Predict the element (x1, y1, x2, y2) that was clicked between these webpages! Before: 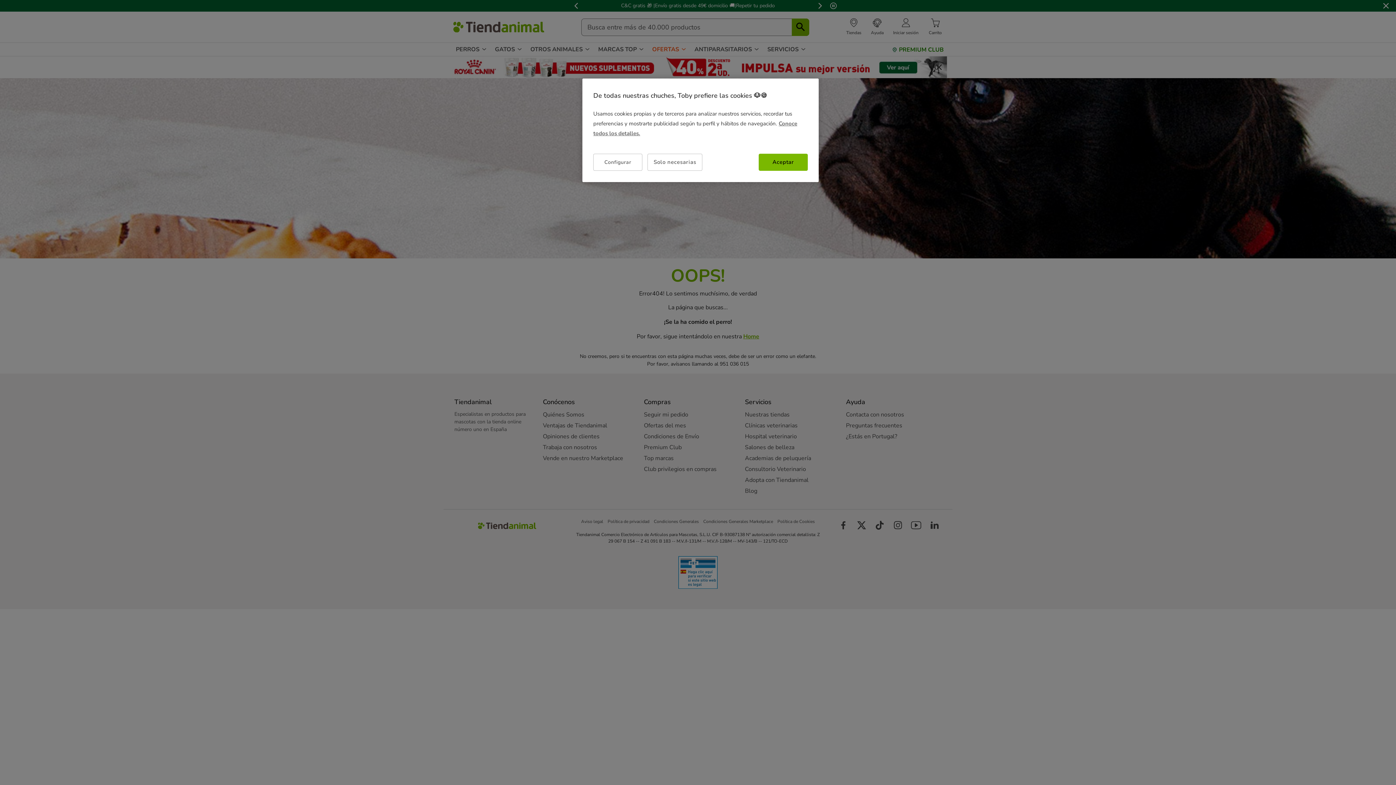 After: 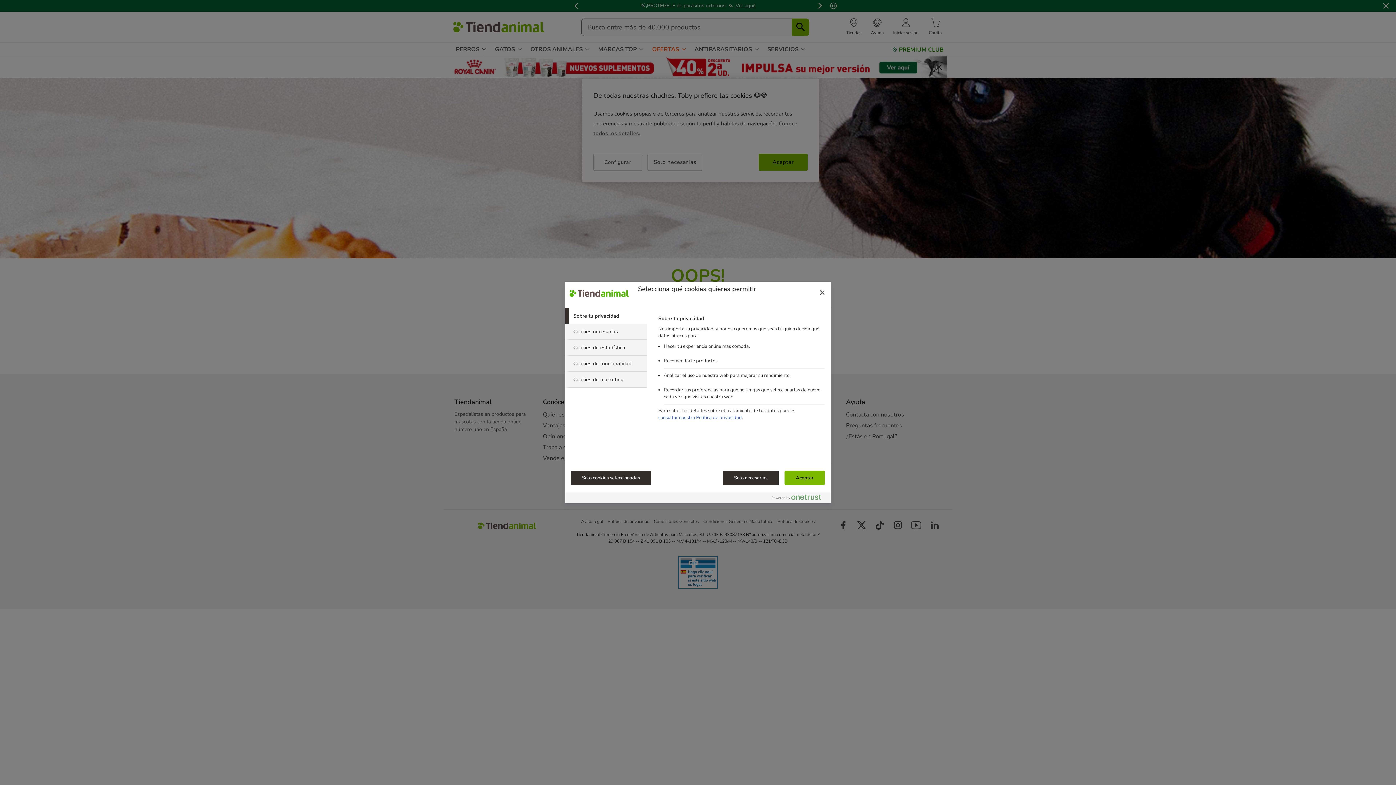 Action: bbox: (593, 153, 642, 170) label: Configurar